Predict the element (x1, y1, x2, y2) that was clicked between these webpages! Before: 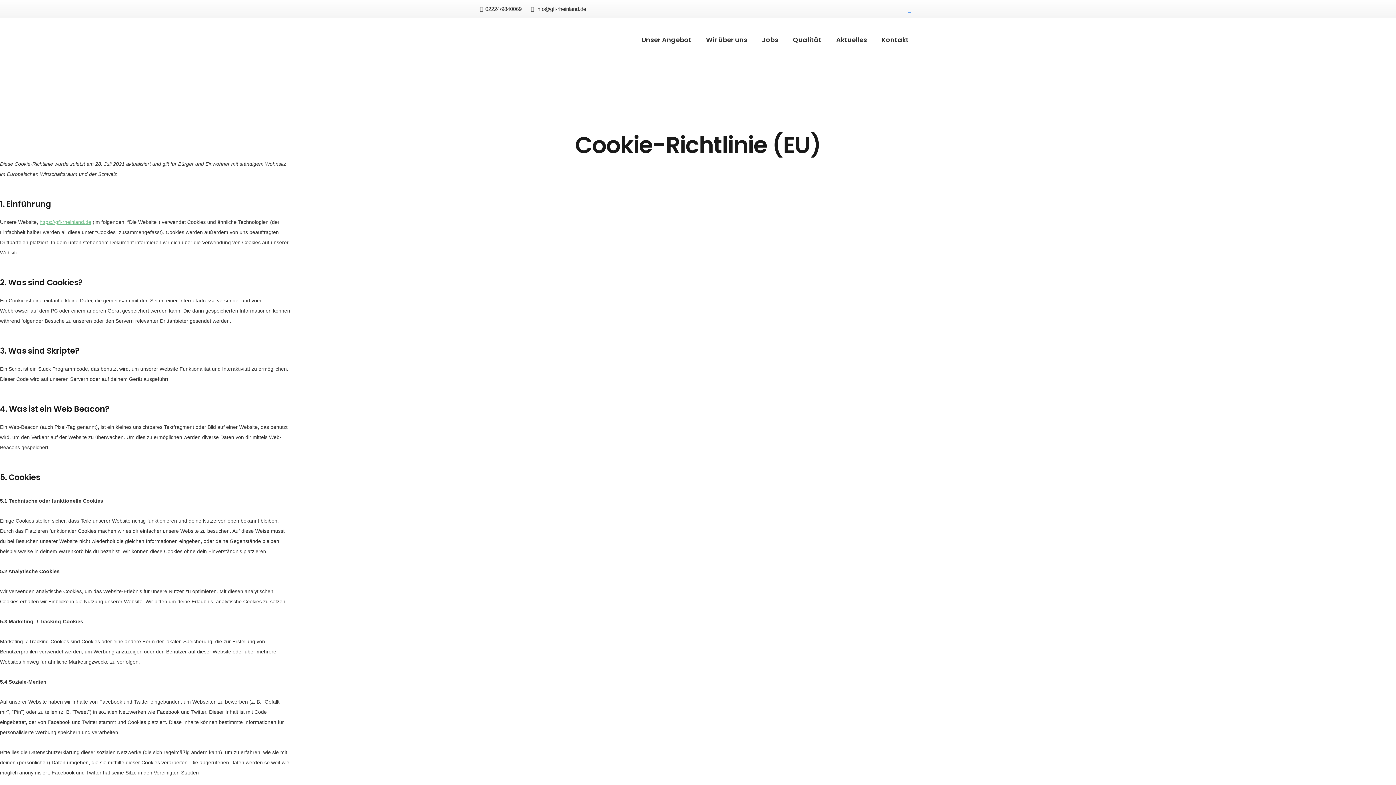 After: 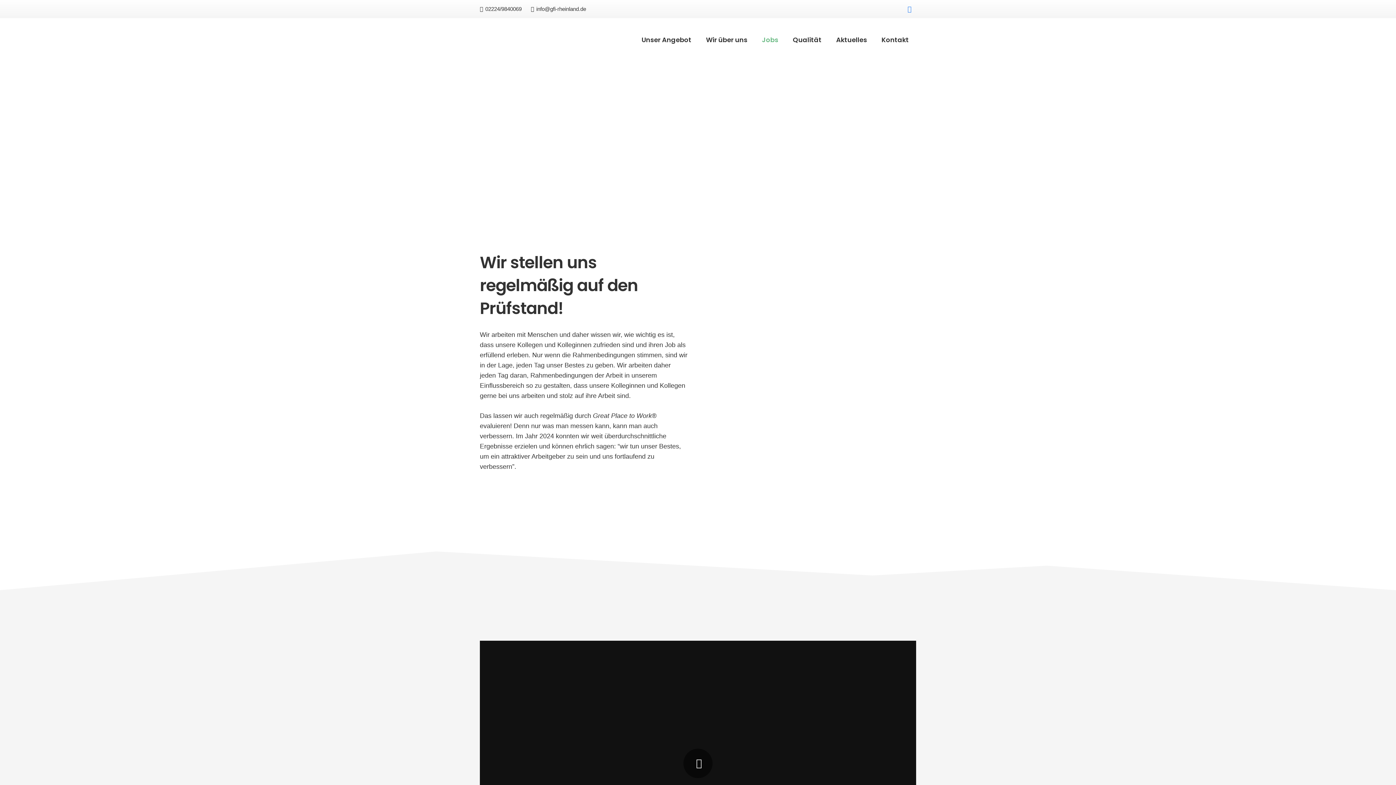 Action: label: Jobs bbox: (754, 18, 785, 61)